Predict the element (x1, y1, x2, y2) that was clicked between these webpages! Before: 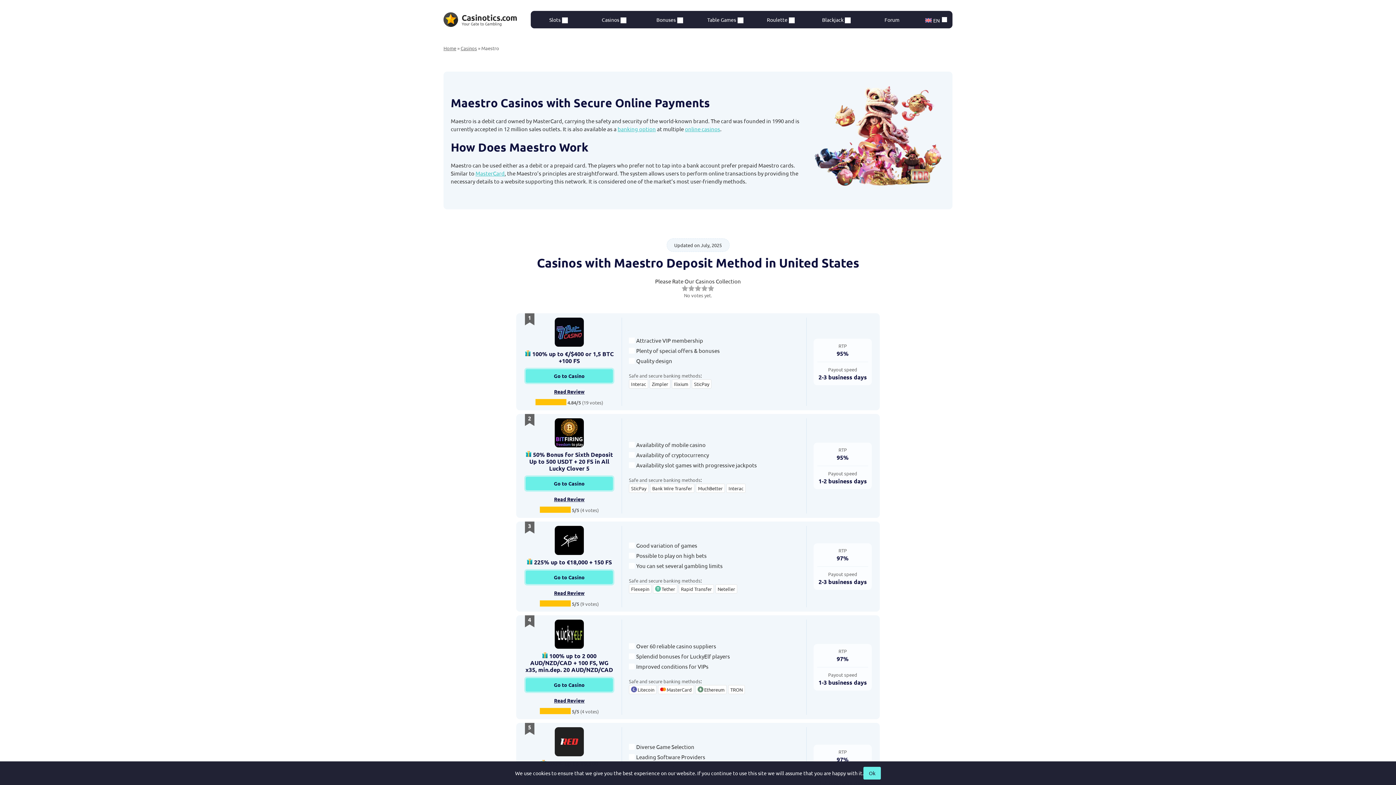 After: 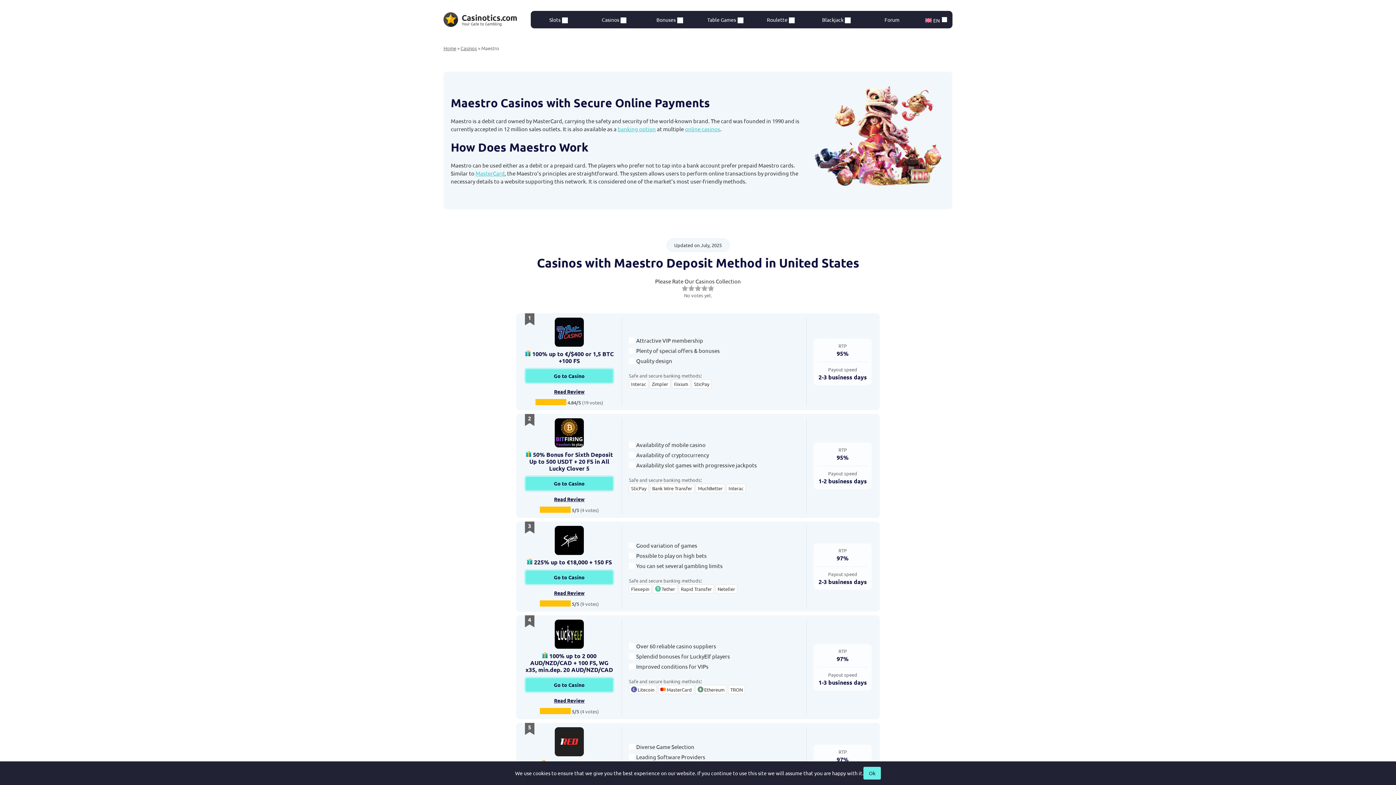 Action: bbox: (554, 317, 584, 346)